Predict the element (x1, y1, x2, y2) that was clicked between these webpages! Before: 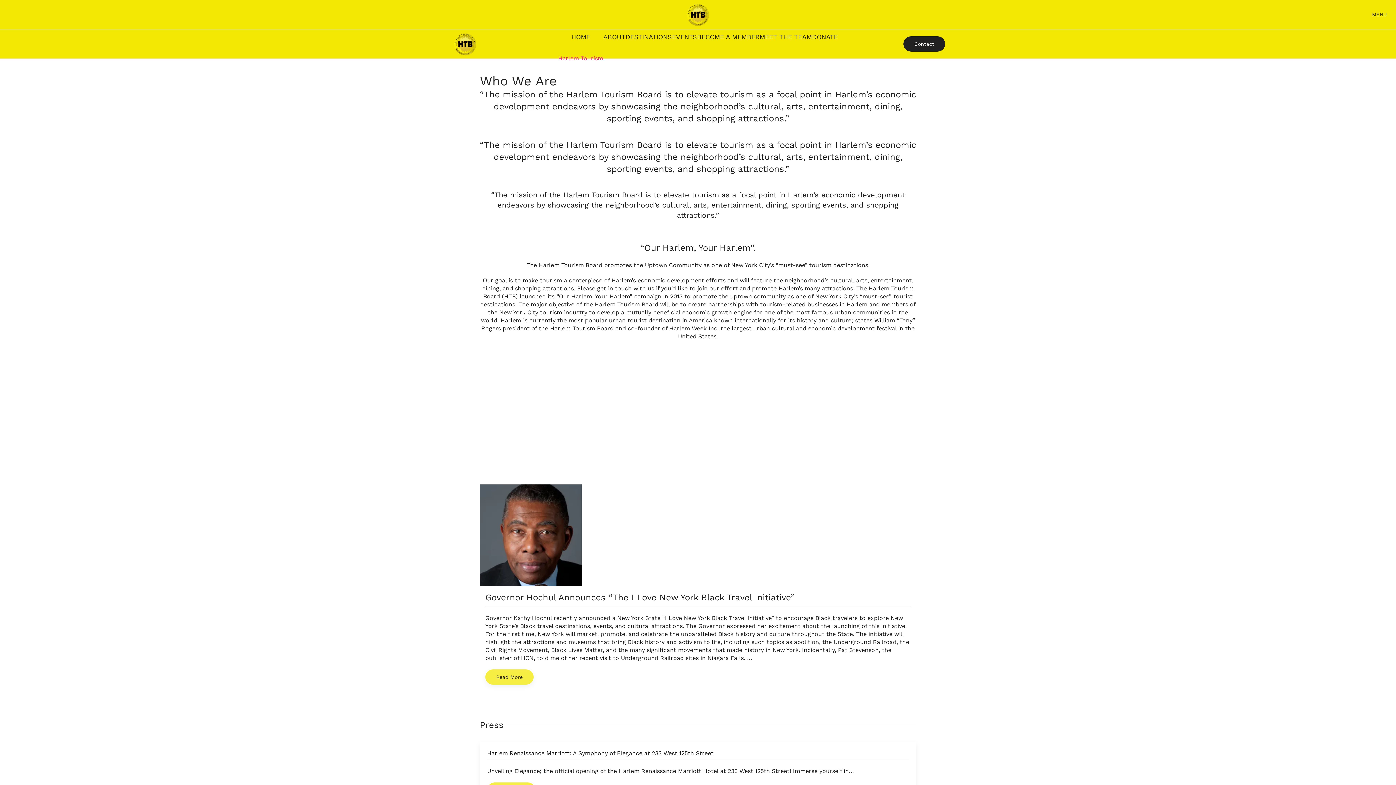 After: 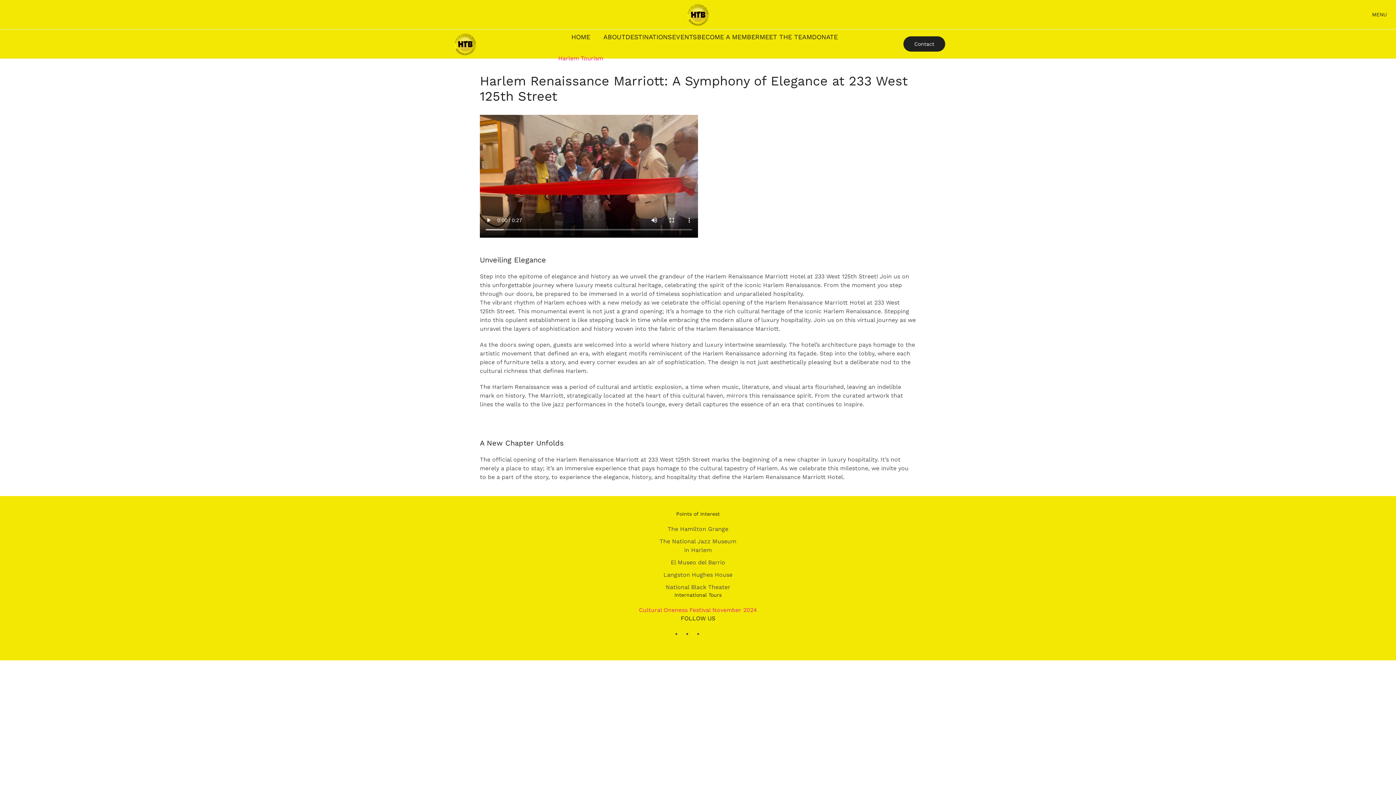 Action: label: Harlem Renaissance Marriott: A Symphony of Elegance at 233 West 125th Street
Unveiling Elegance; the official opening of the Harlem Renaissance Marriott Hotel at 233 West 125th Street! Immerse yourself in…
Read More bbox: (480, 742, 916, 805)